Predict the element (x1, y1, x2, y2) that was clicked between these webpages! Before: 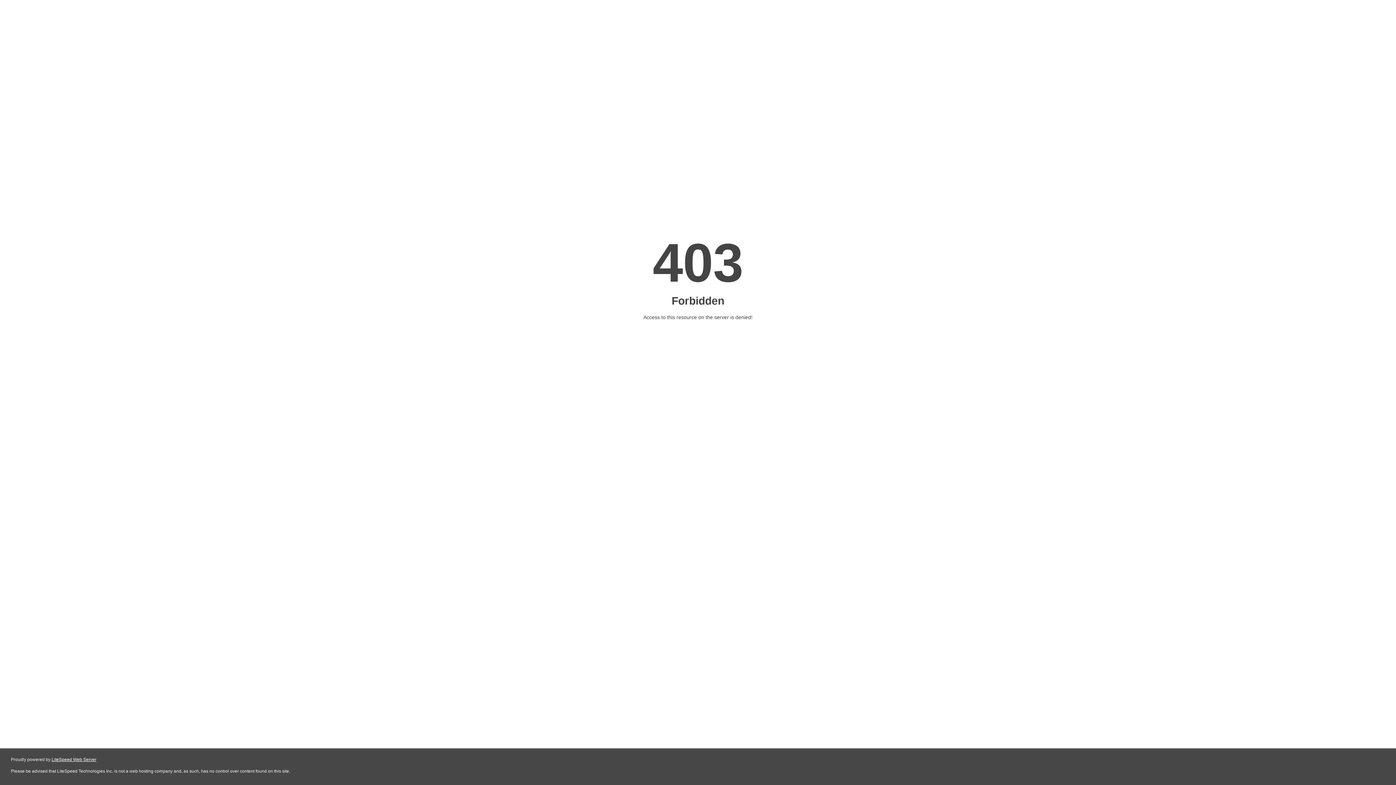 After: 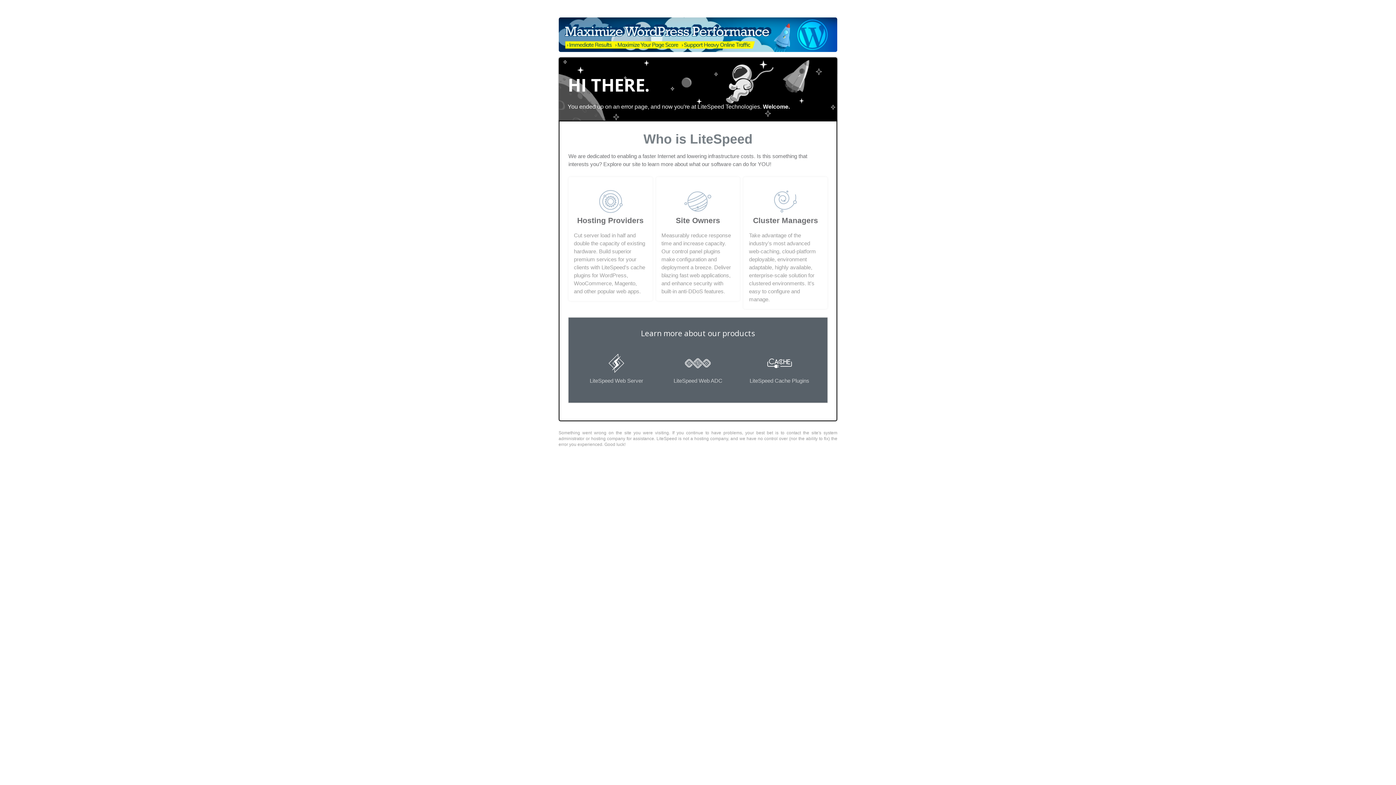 Action: bbox: (51, 757, 96, 762) label: LiteSpeed Web Server